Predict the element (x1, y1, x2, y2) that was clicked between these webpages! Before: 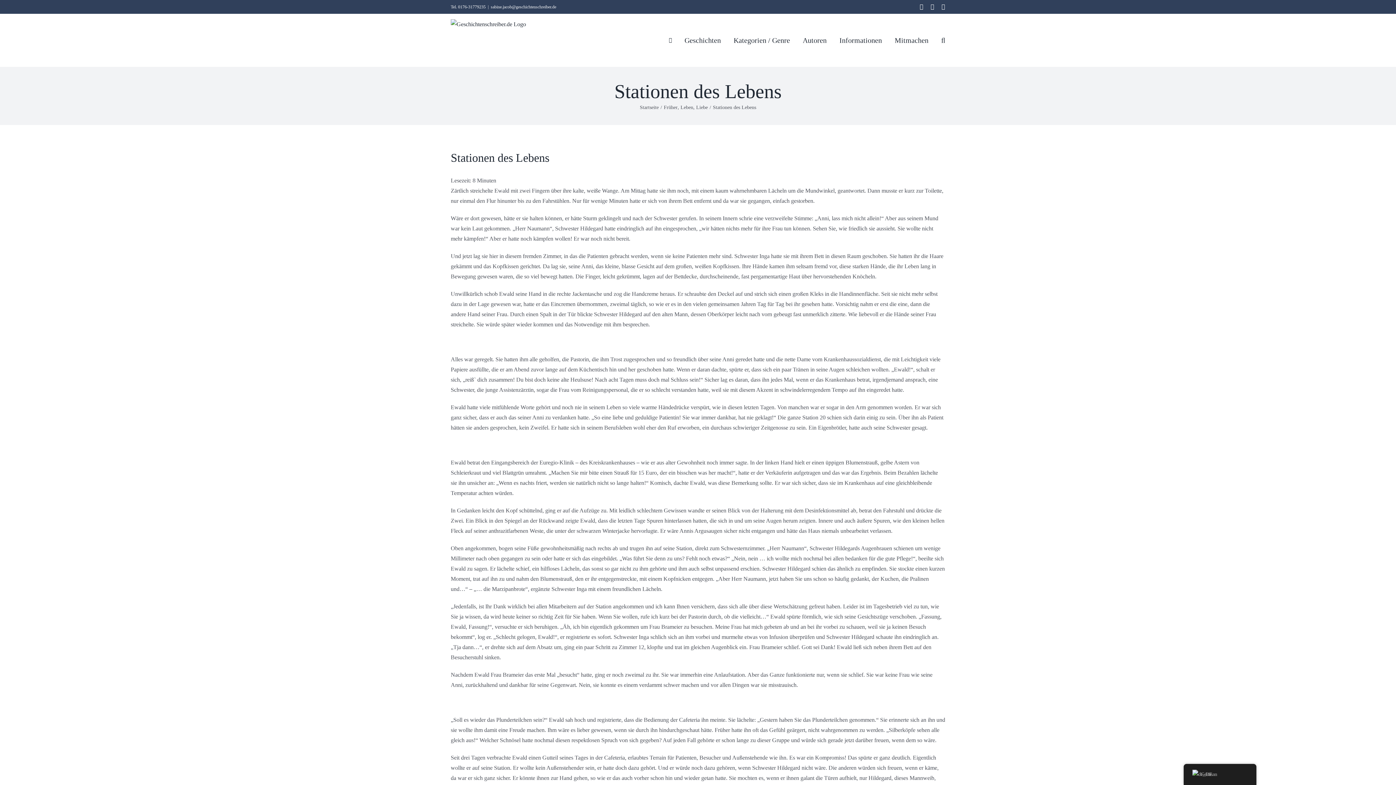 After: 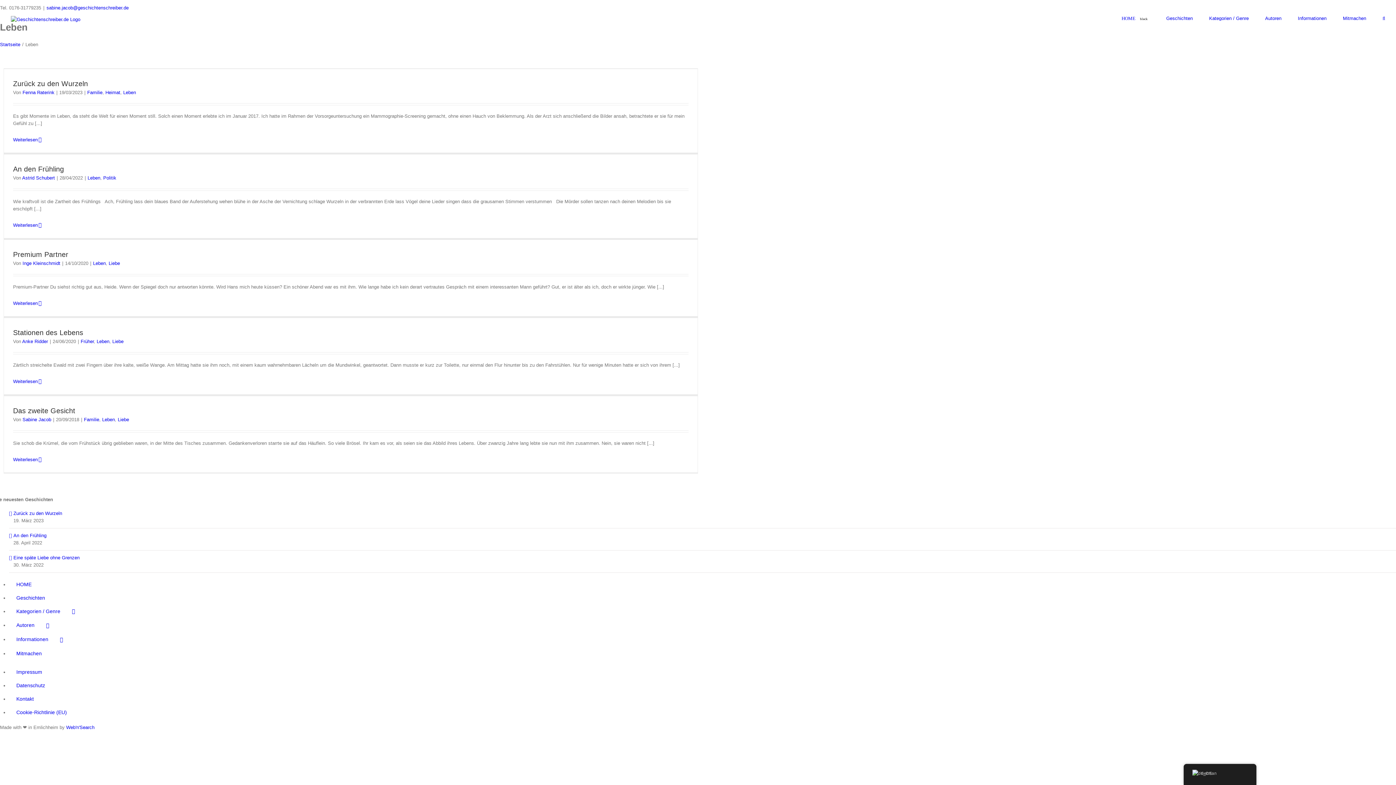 Action: label: Leben bbox: (680, 104, 693, 110)